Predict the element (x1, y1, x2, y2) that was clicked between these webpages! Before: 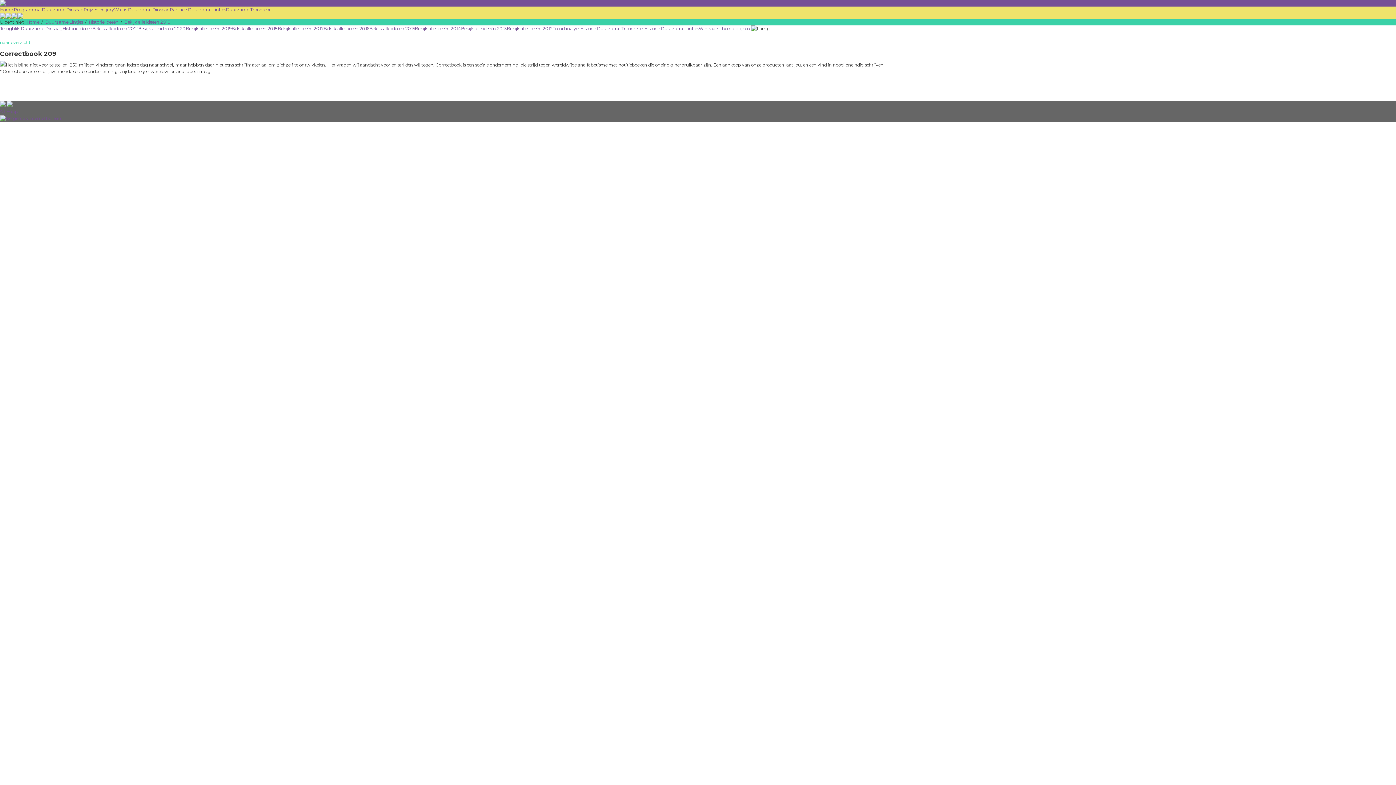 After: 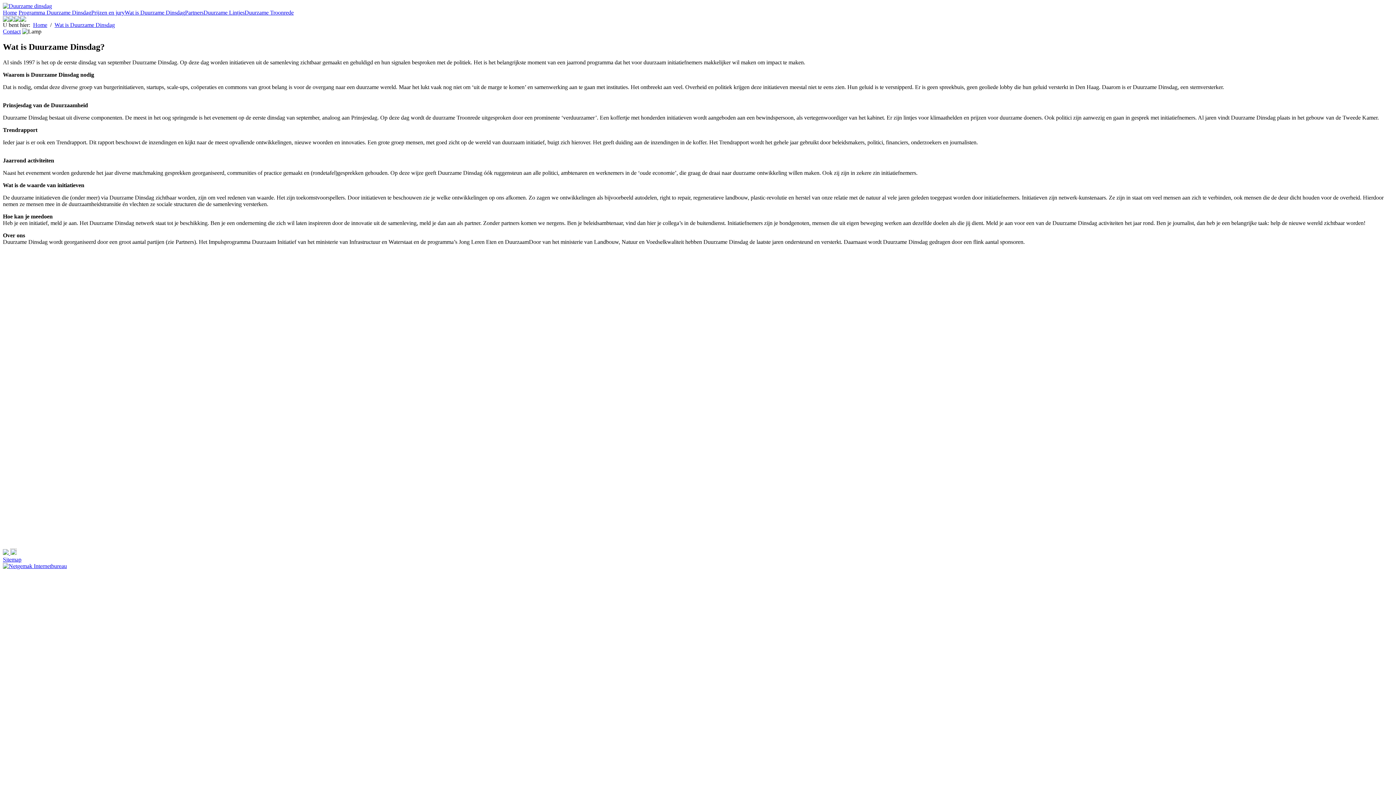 Action: bbox: (114, 6, 169, 12) label: Wat is Duurzame Dinsdag